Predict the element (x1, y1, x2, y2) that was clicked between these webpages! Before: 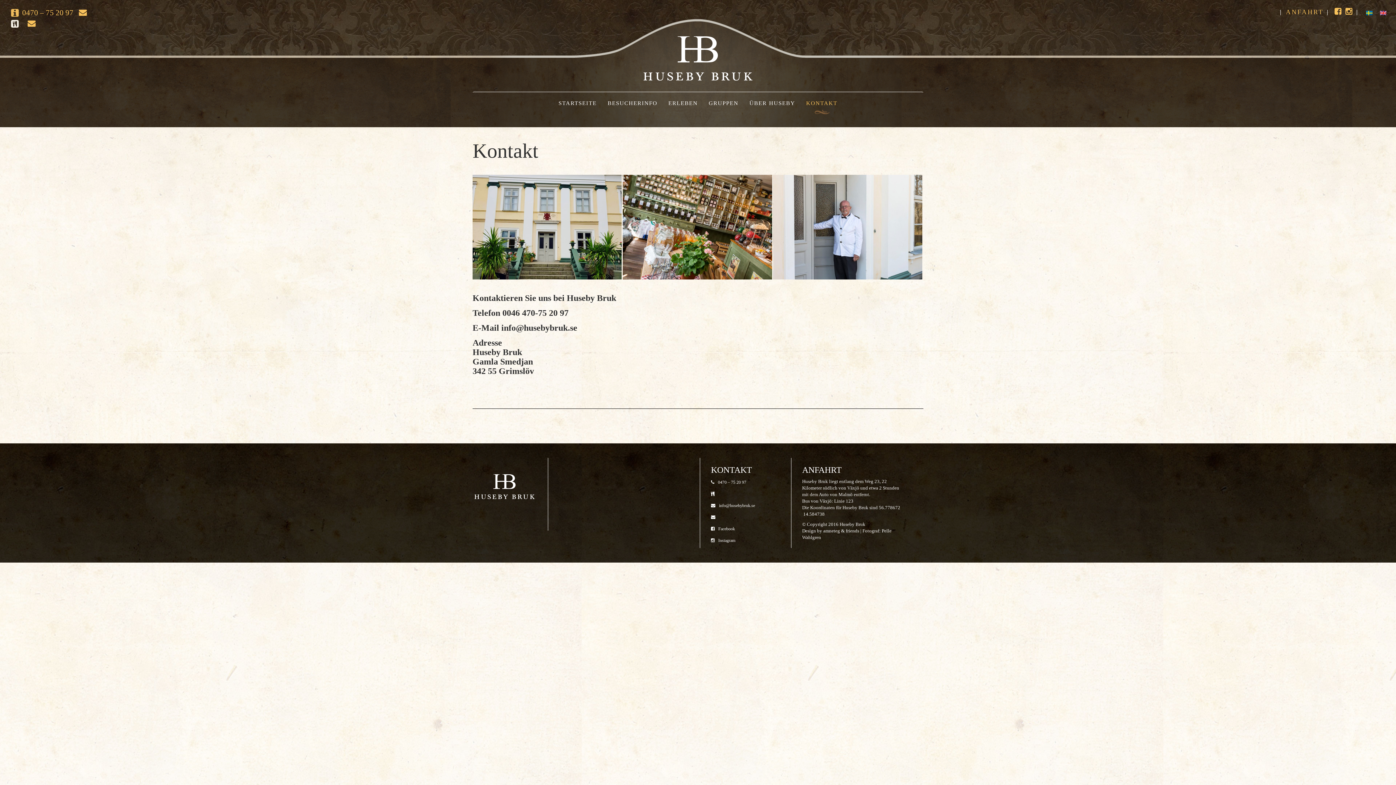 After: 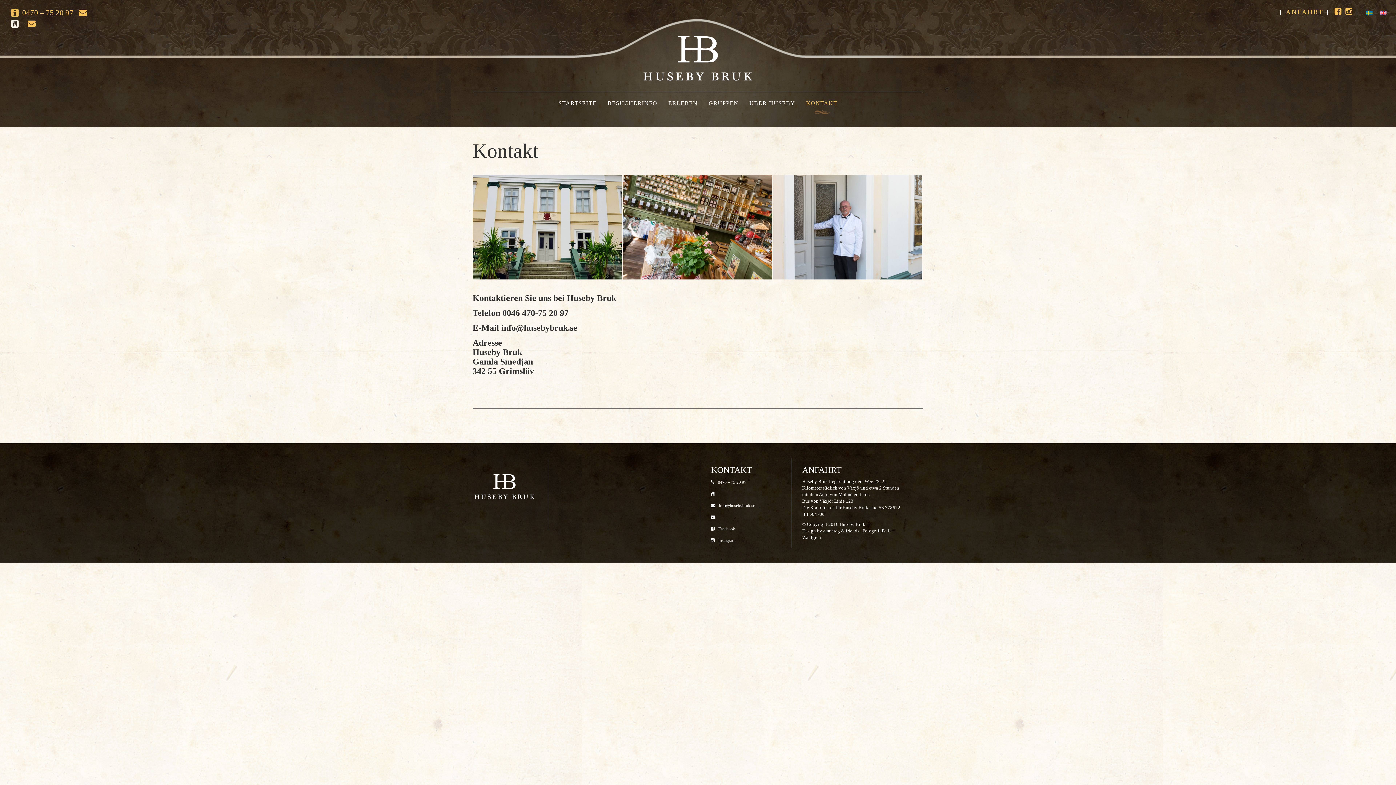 Action: bbox: (800, 92, 843, 114) label: KONTAKT